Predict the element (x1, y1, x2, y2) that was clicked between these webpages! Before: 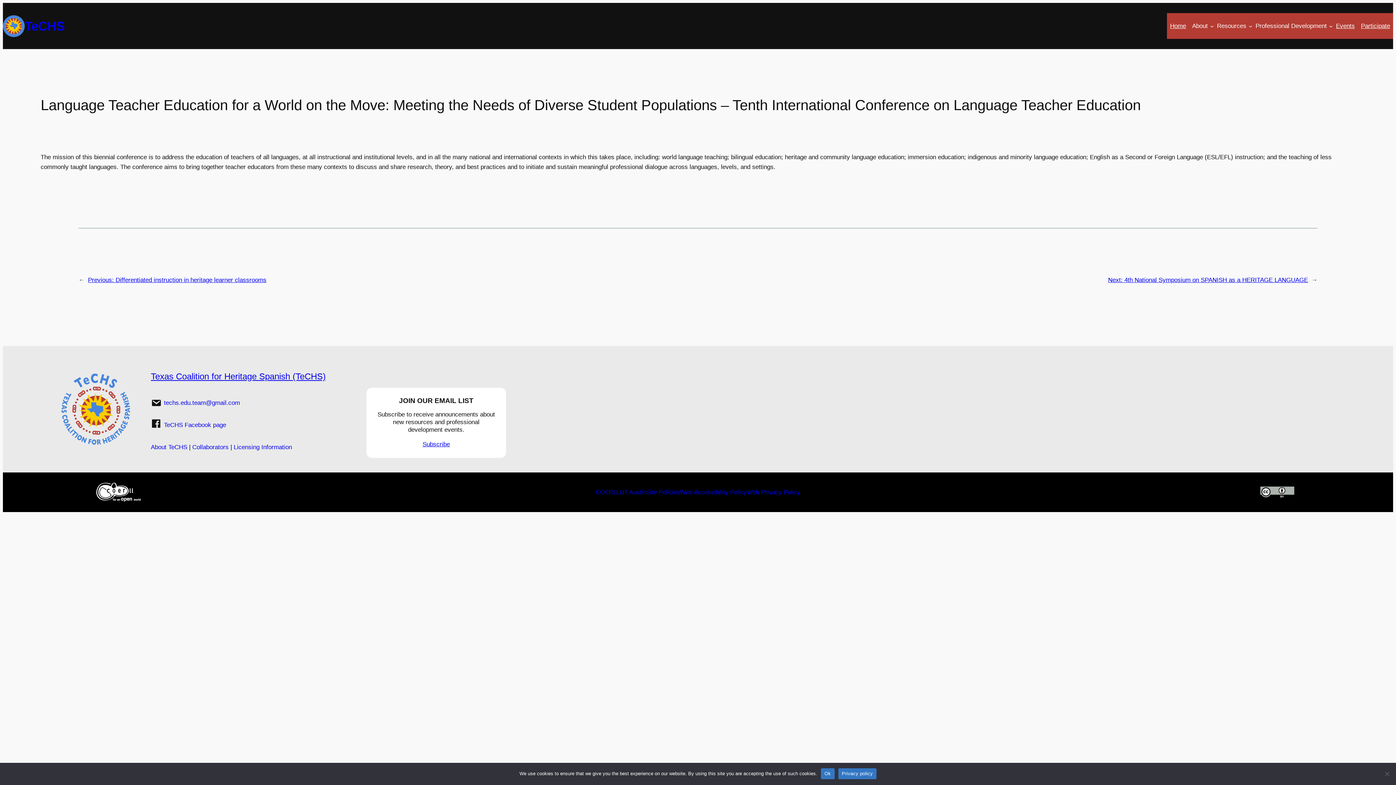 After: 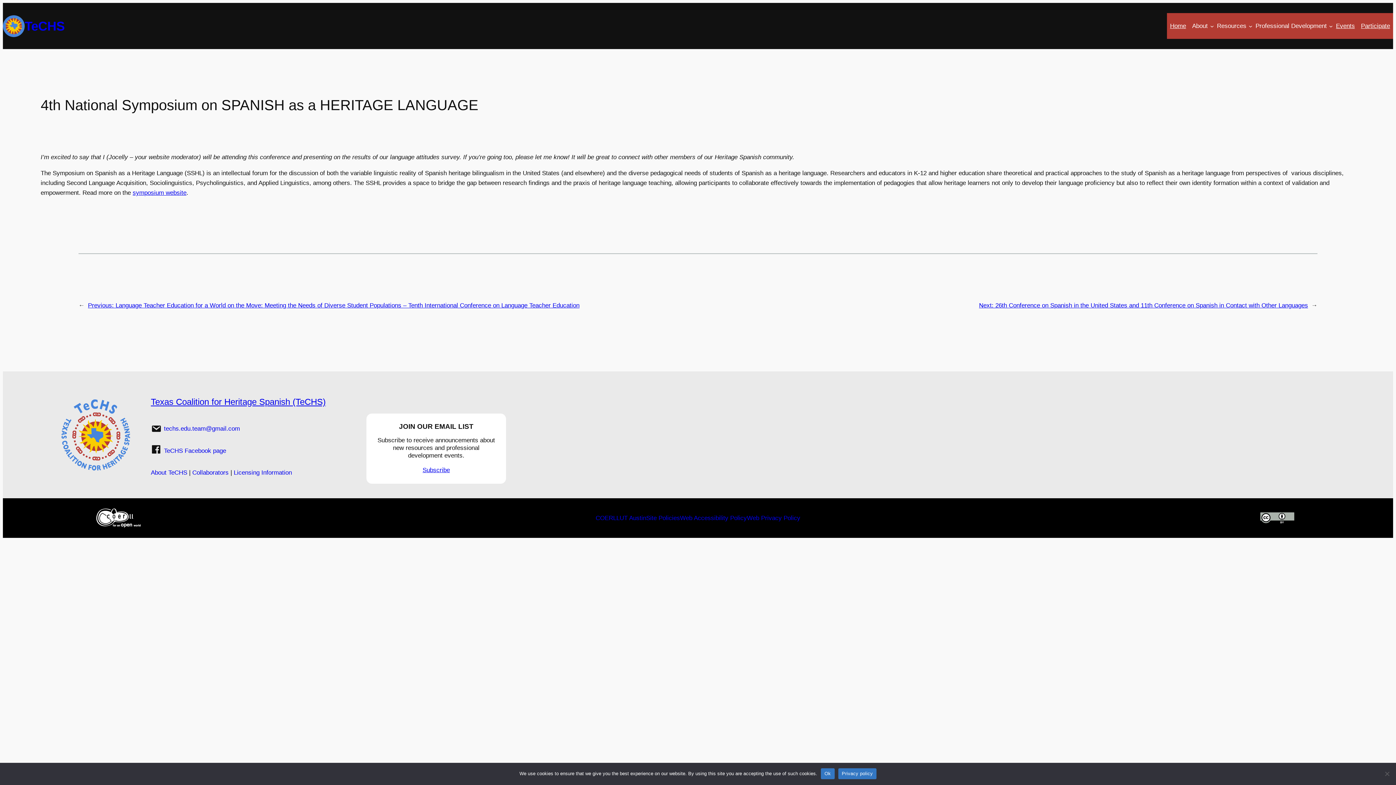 Action: label: Next: 4th National Symposium on SPANISH as a HERITAGE LANGUAGE bbox: (1108, 276, 1308, 283)